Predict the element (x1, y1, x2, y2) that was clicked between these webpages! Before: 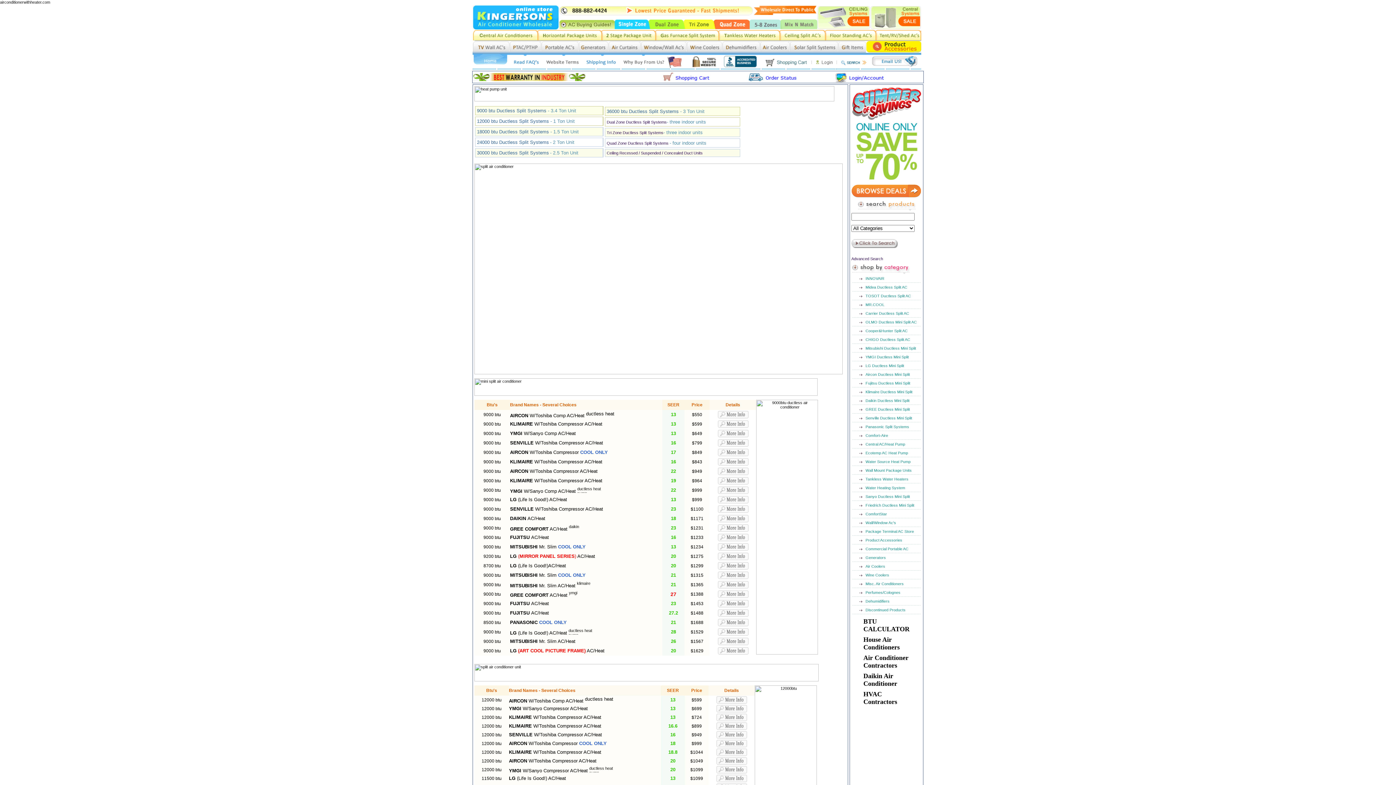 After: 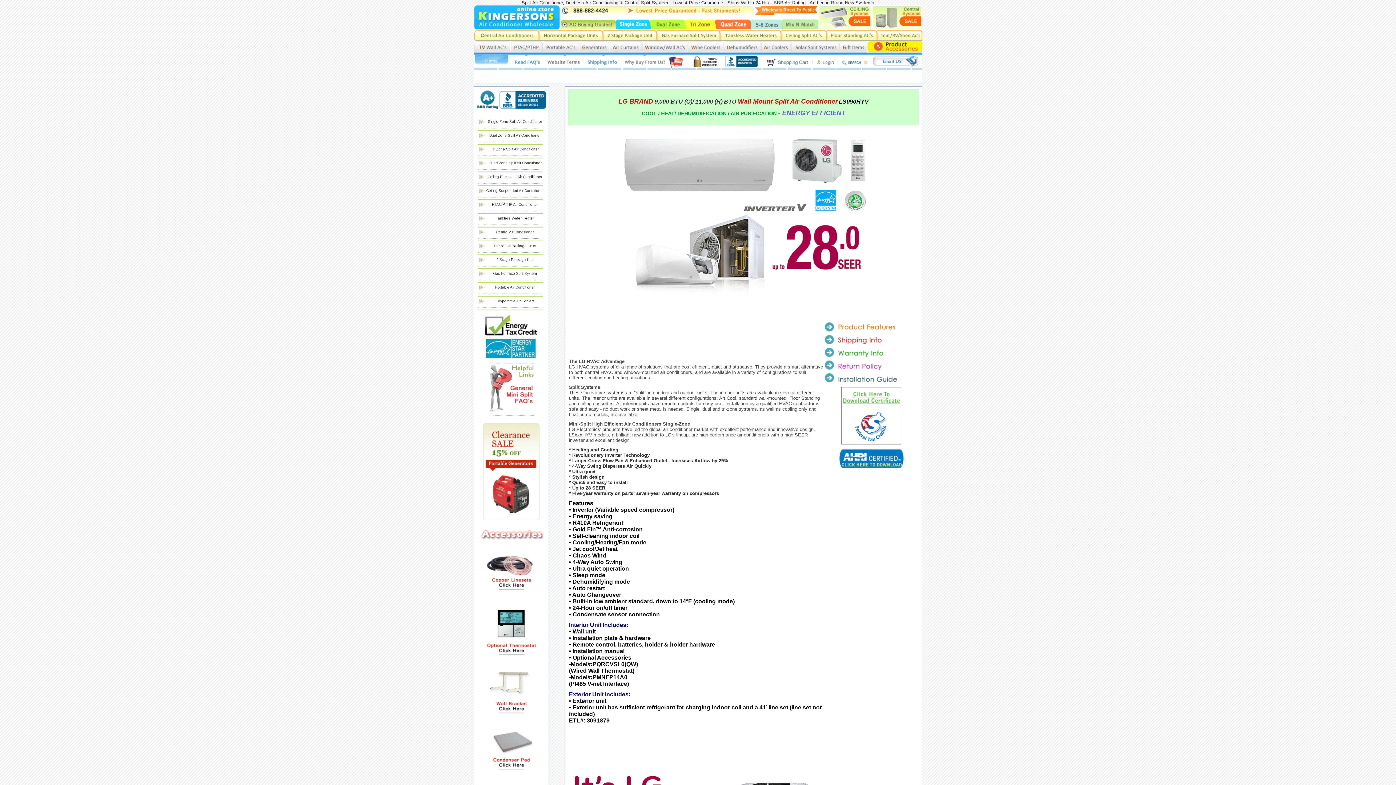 Action: bbox: (717, 632, 748, 637)